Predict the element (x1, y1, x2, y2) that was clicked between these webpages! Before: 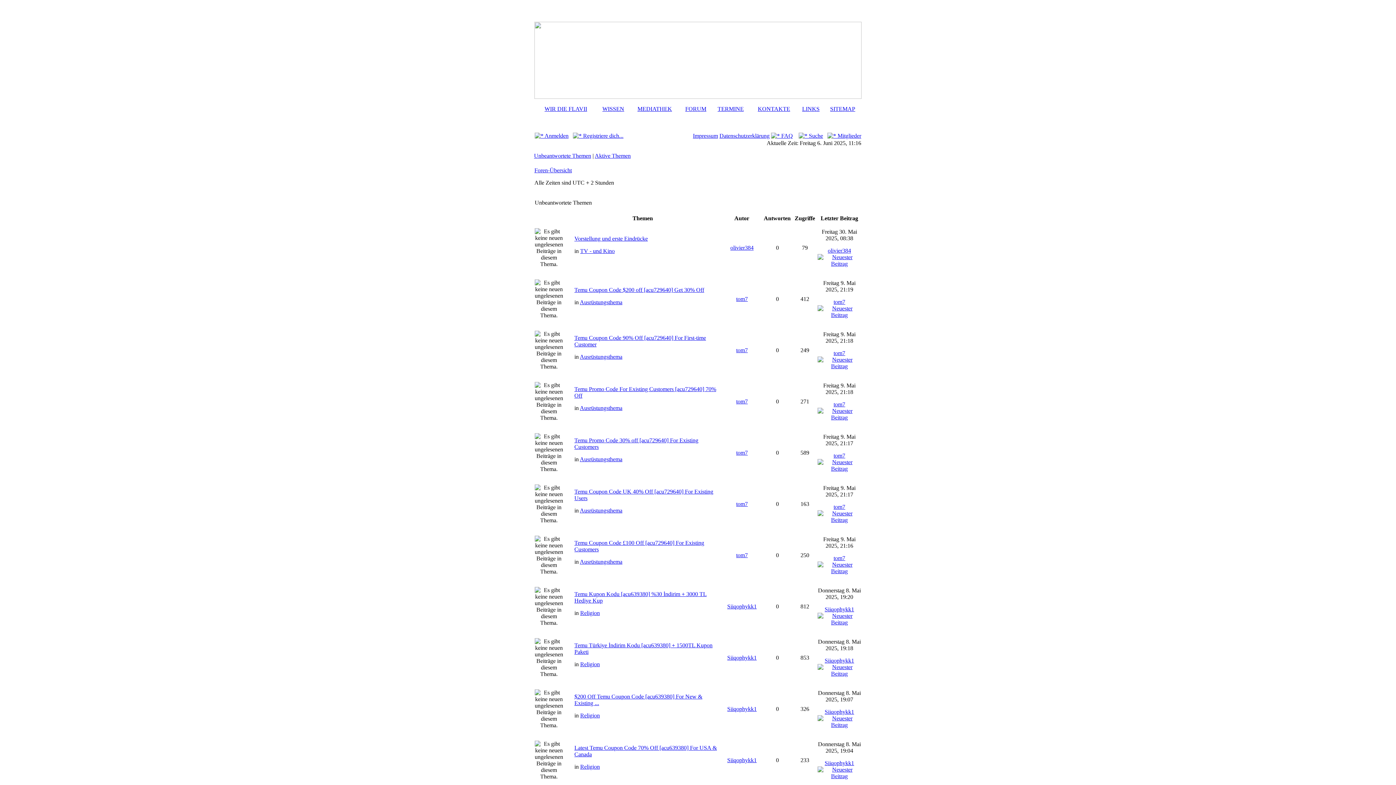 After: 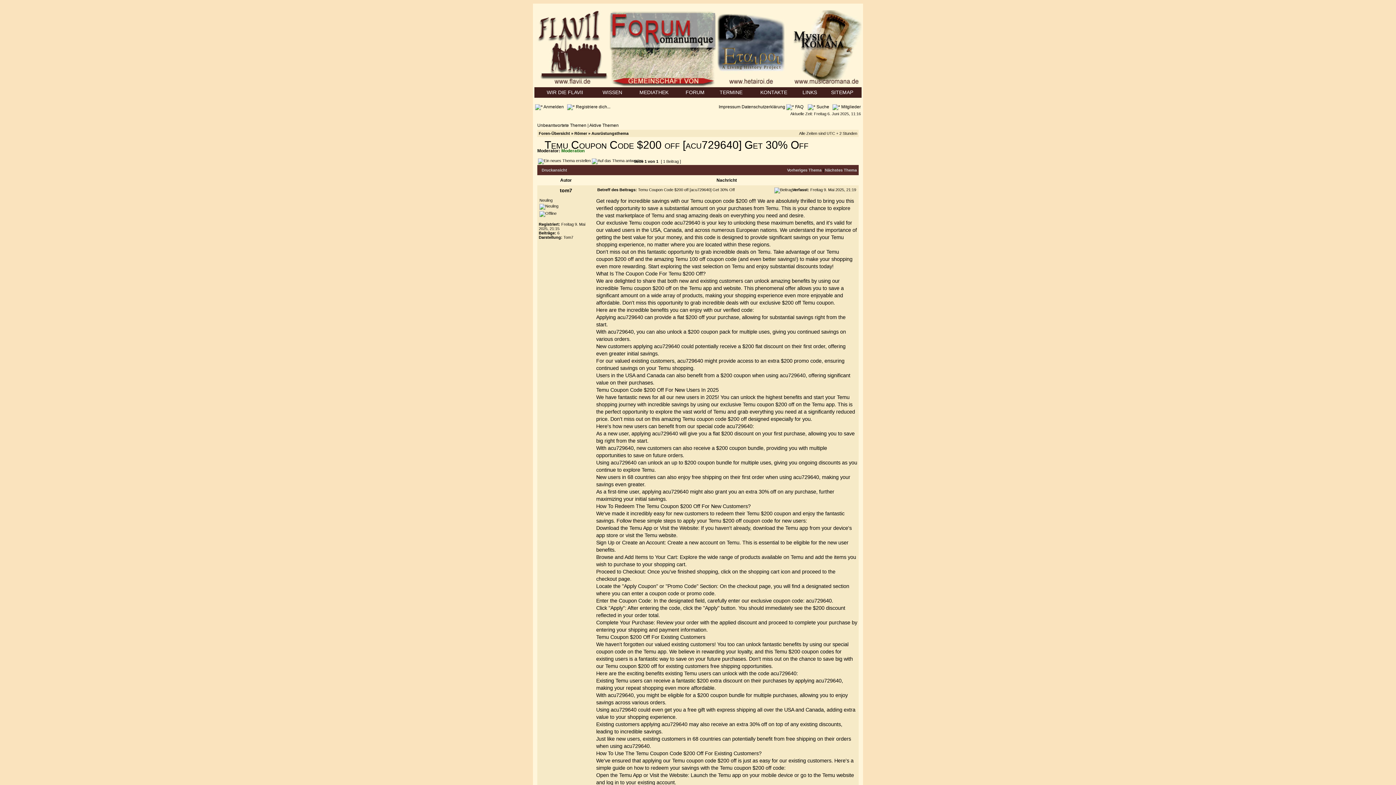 Action: label: Temu Coupon Code $200 off [acu729640] Get 30% Off bbox: (574, 286, 704, 293)